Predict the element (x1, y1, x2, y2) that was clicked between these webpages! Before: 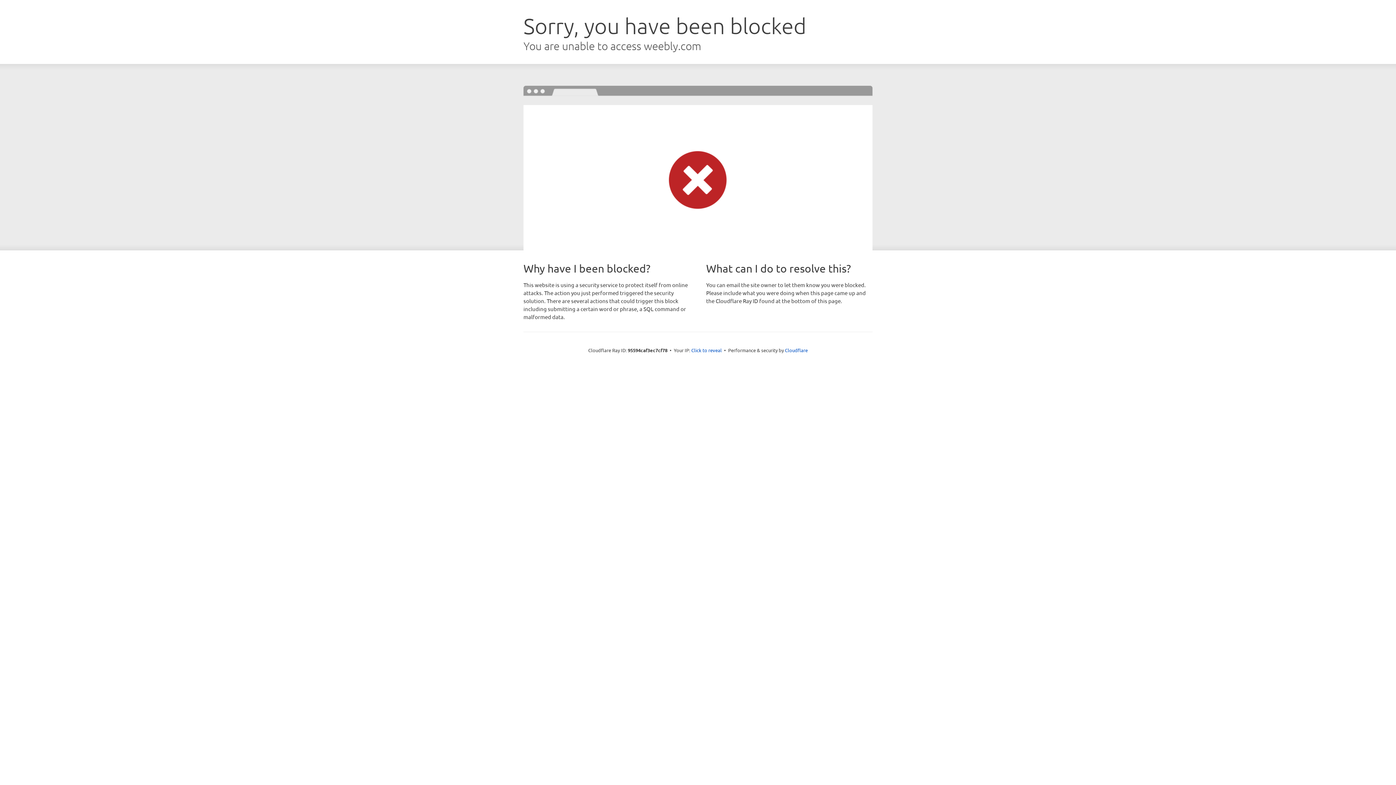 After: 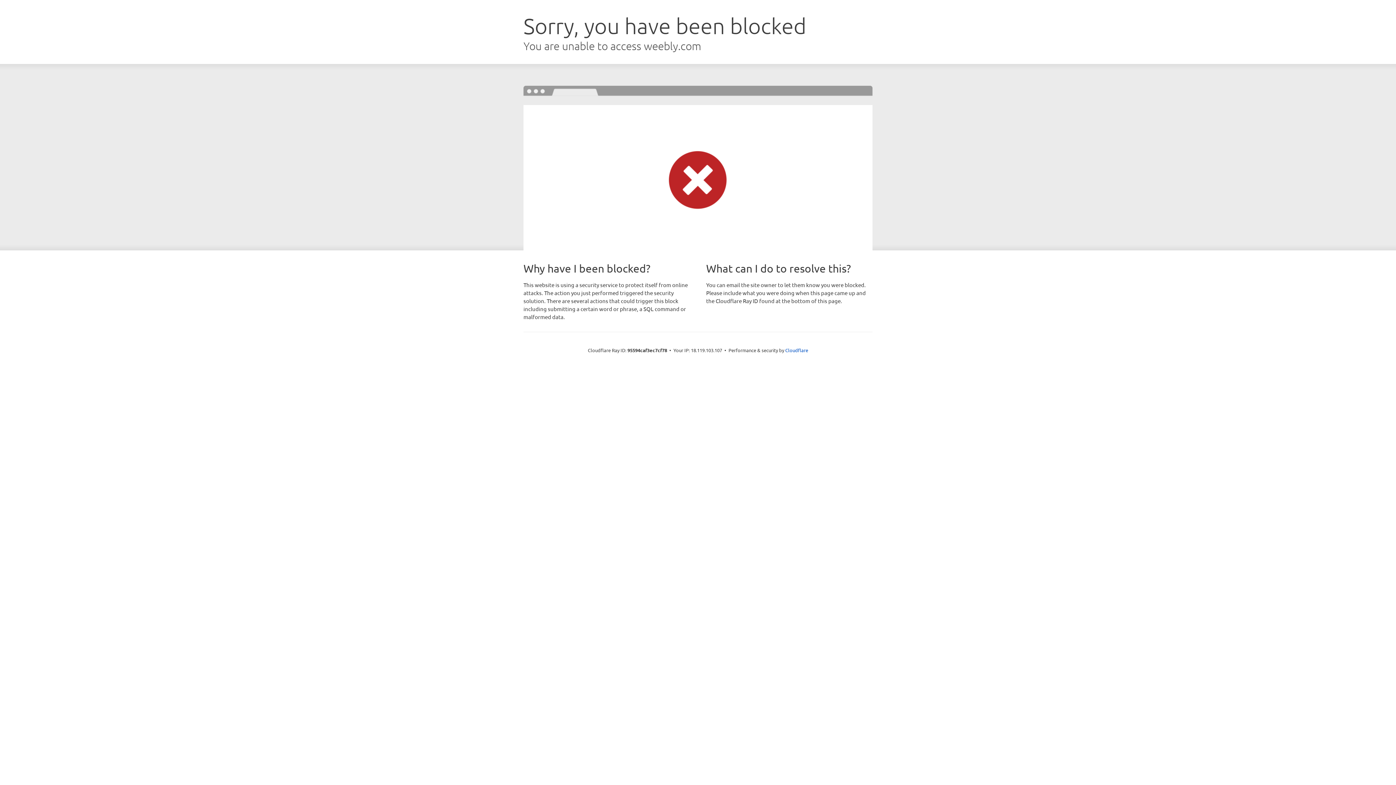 Action: label: Click to reveal bbox: (691, 346, 722, 353)